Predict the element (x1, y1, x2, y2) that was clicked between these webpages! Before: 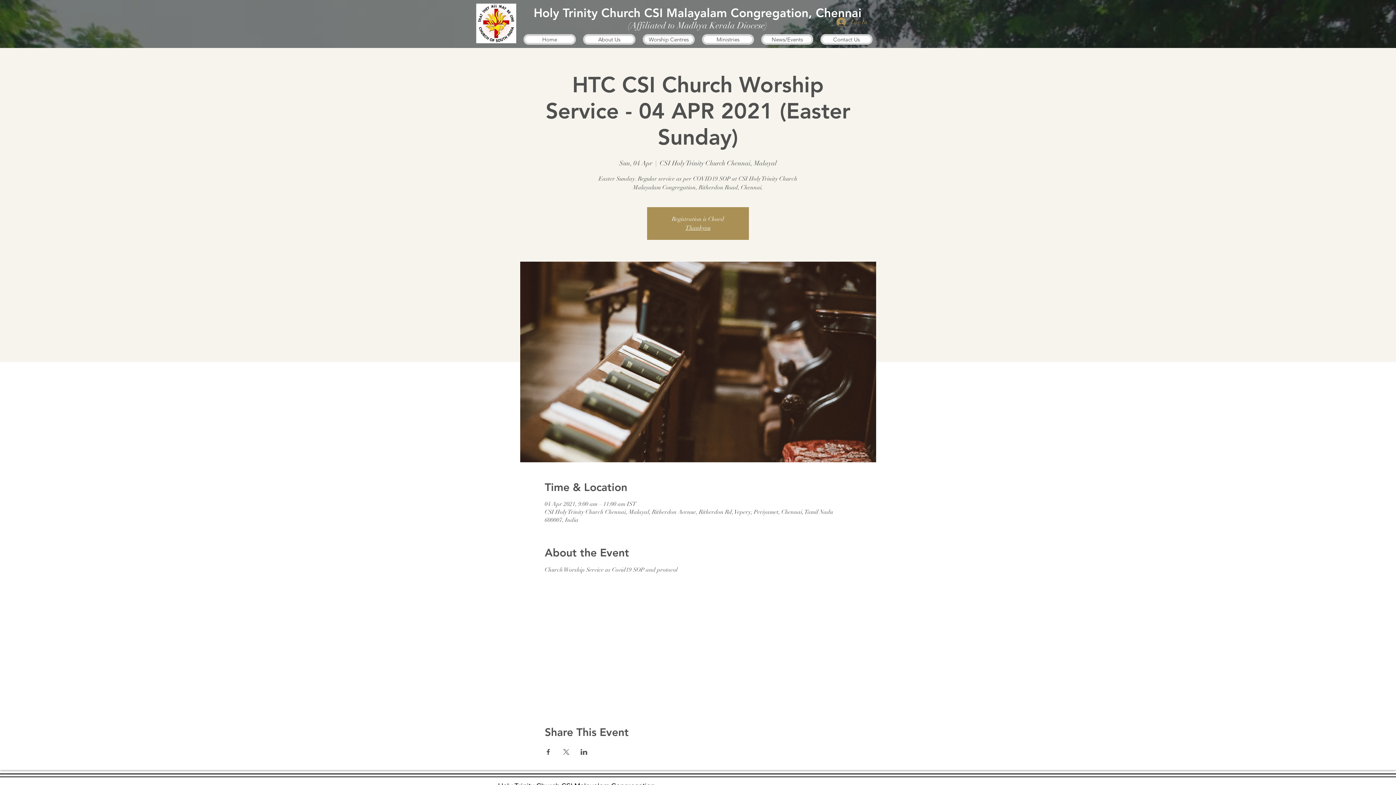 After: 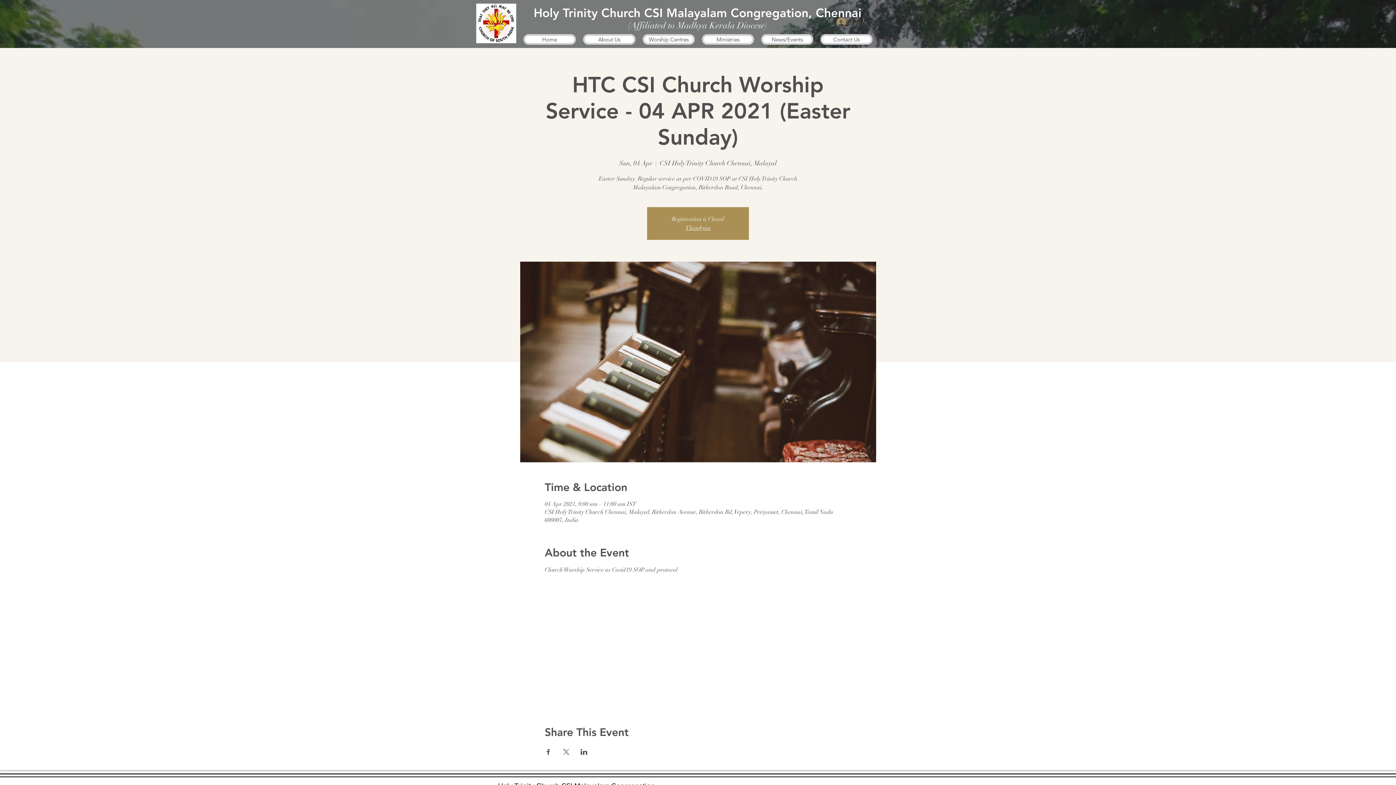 Action: bbox: (831, 15, 872, 29) label: Log In